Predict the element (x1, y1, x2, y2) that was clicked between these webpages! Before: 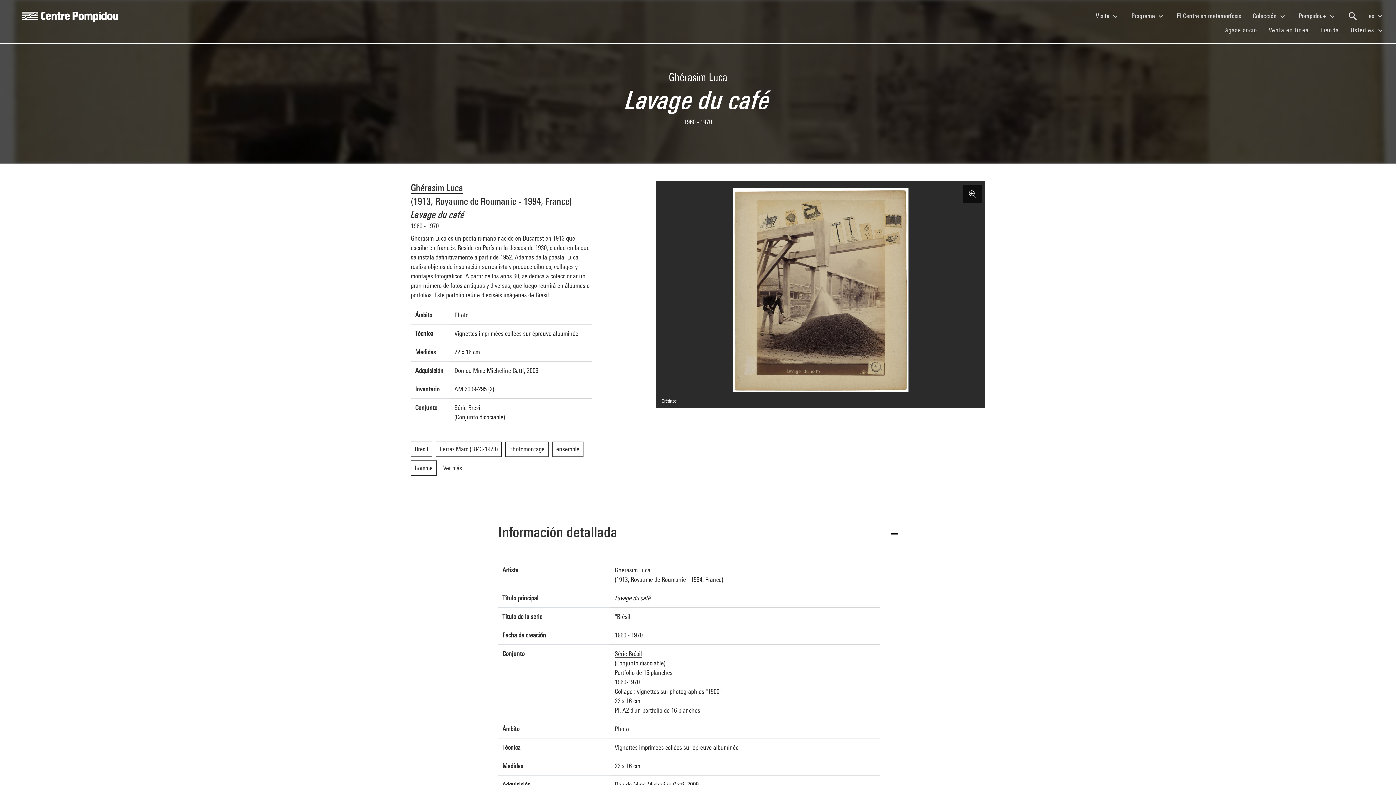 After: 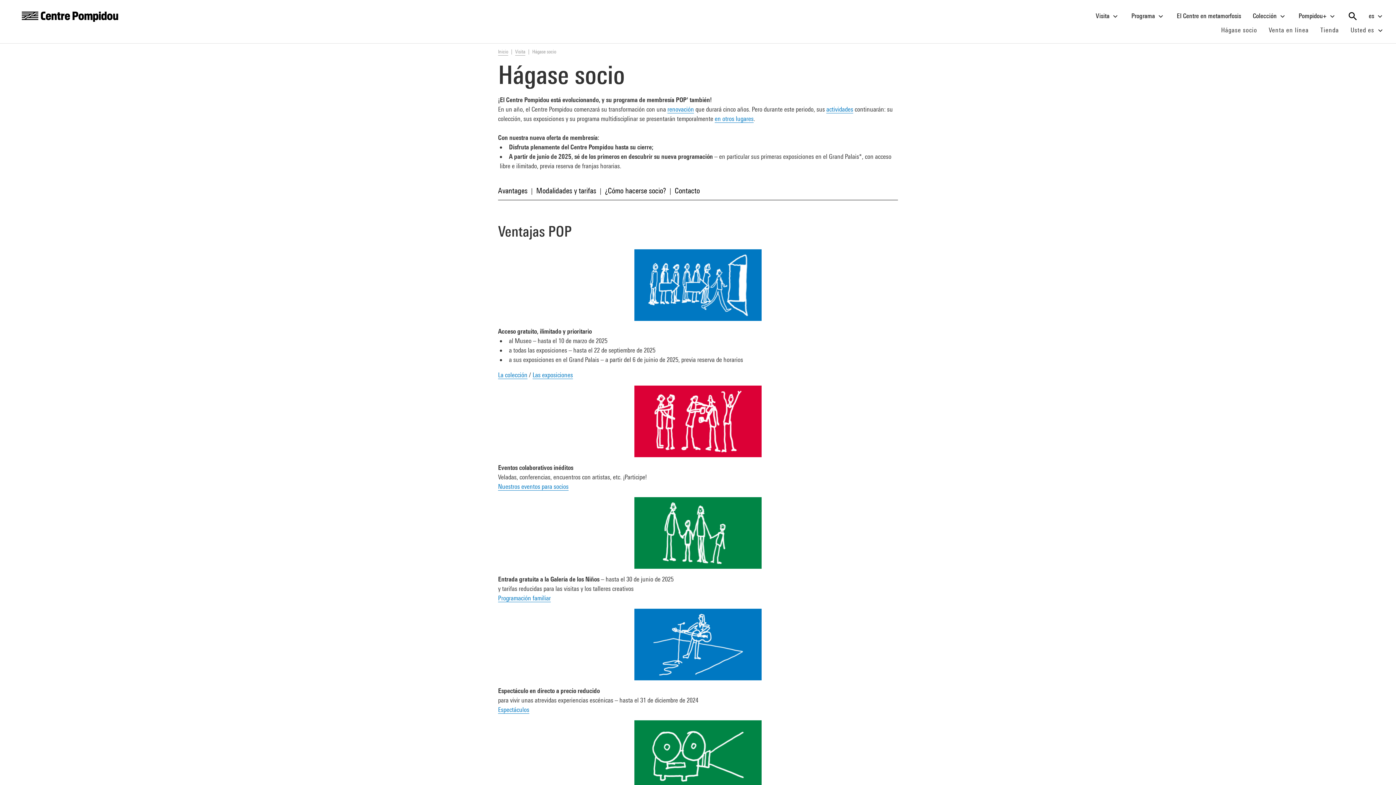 Action: label: Hágase socio
(current) bbox: (1215, 23, 1263, 36)